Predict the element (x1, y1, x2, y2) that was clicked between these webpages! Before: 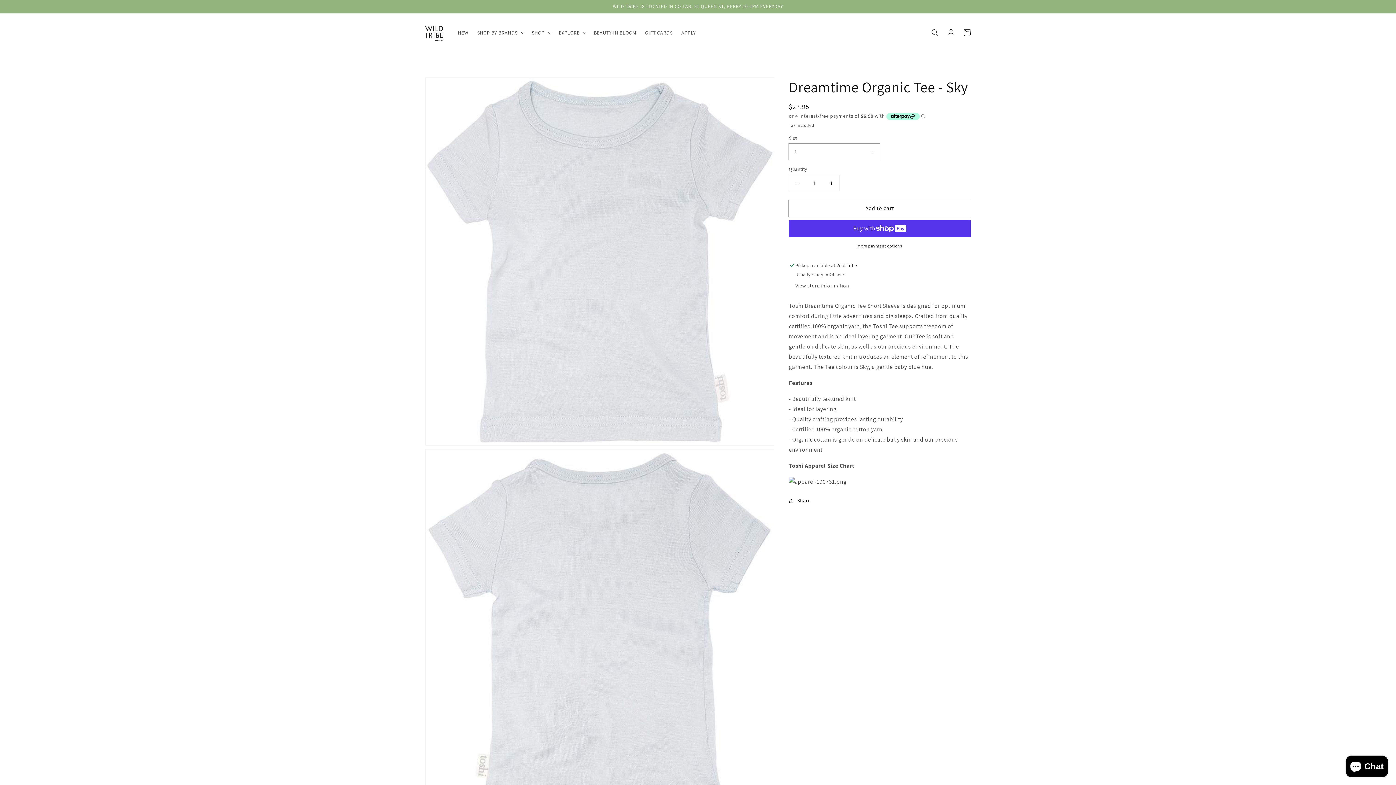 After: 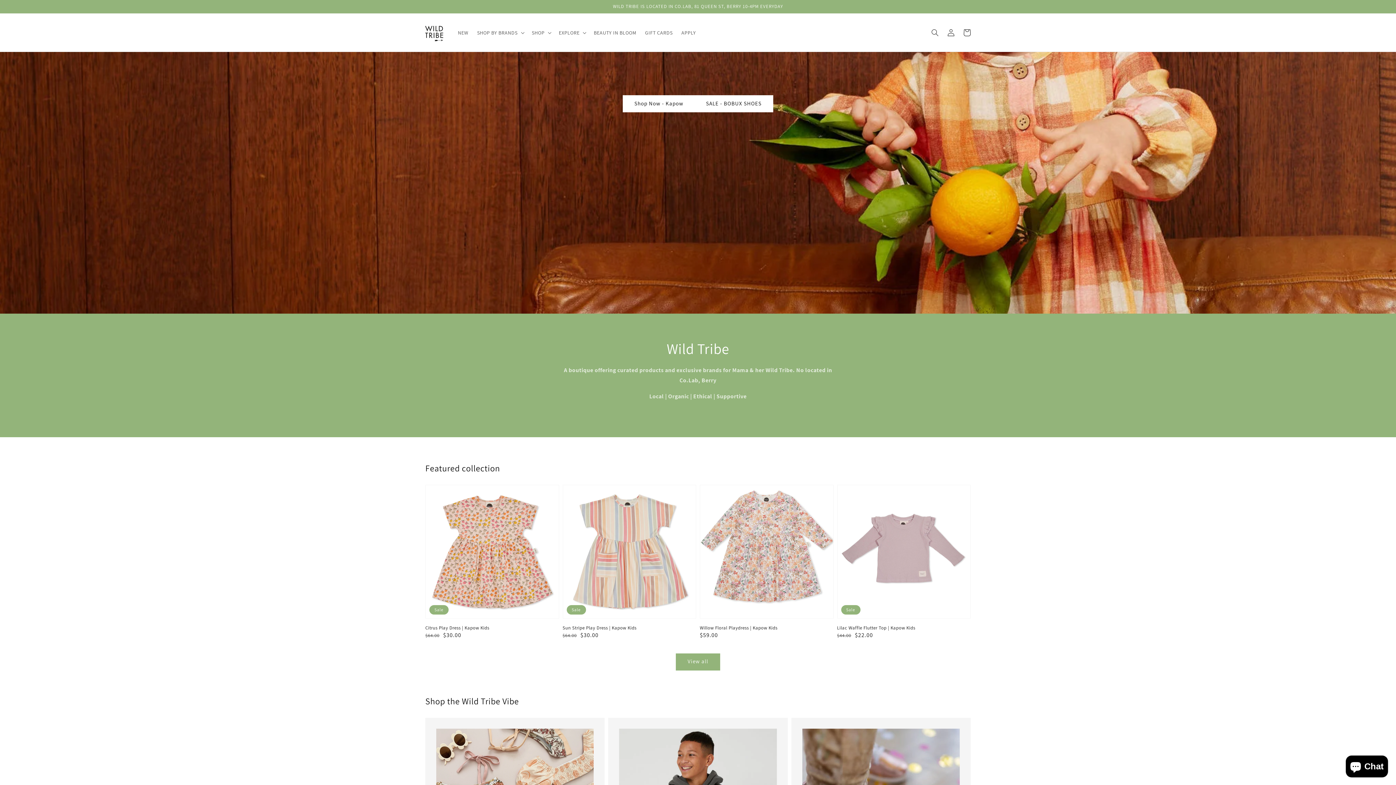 Action: bbox: (422, 20, 446, 44)